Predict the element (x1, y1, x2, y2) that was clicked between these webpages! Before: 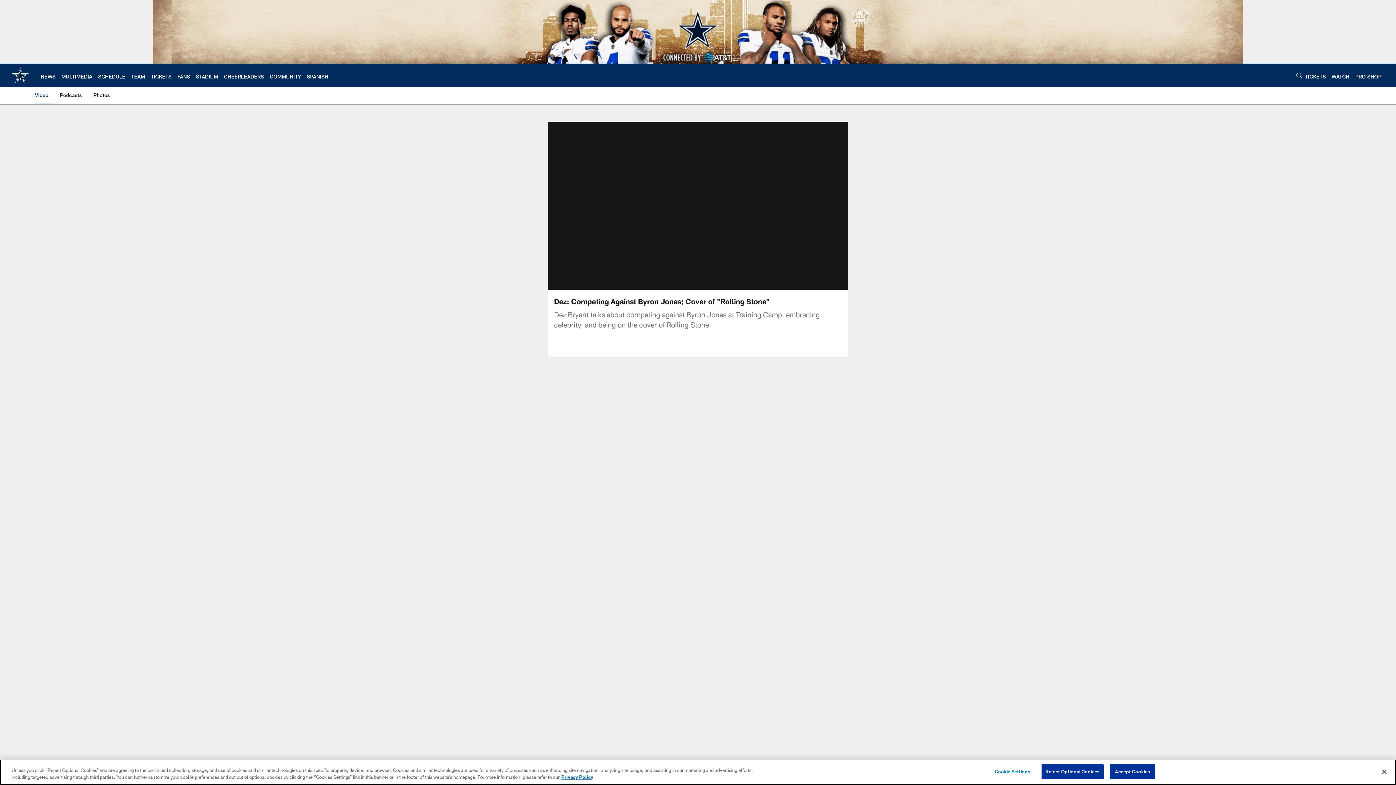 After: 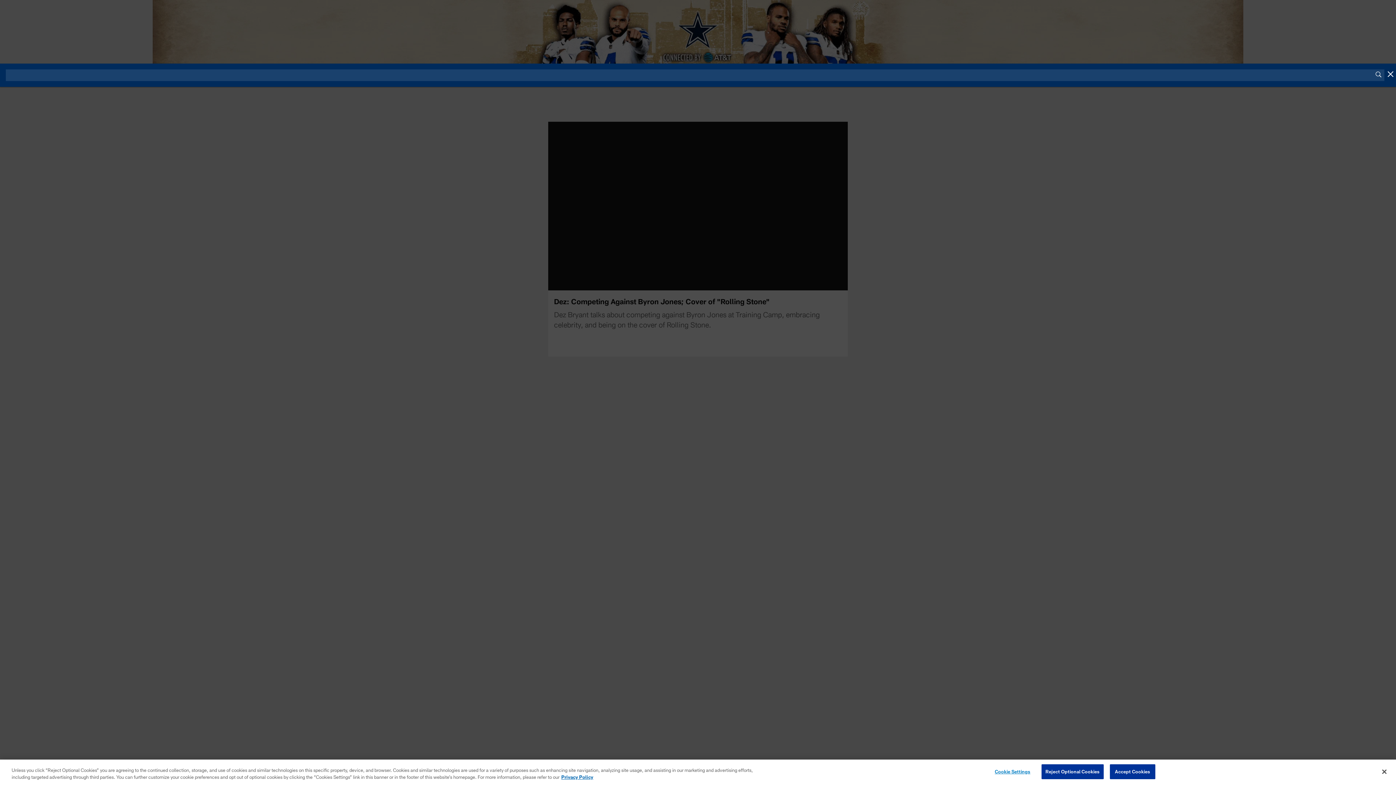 Action: bbox: (1296, 70, 1302, 80) label: Search